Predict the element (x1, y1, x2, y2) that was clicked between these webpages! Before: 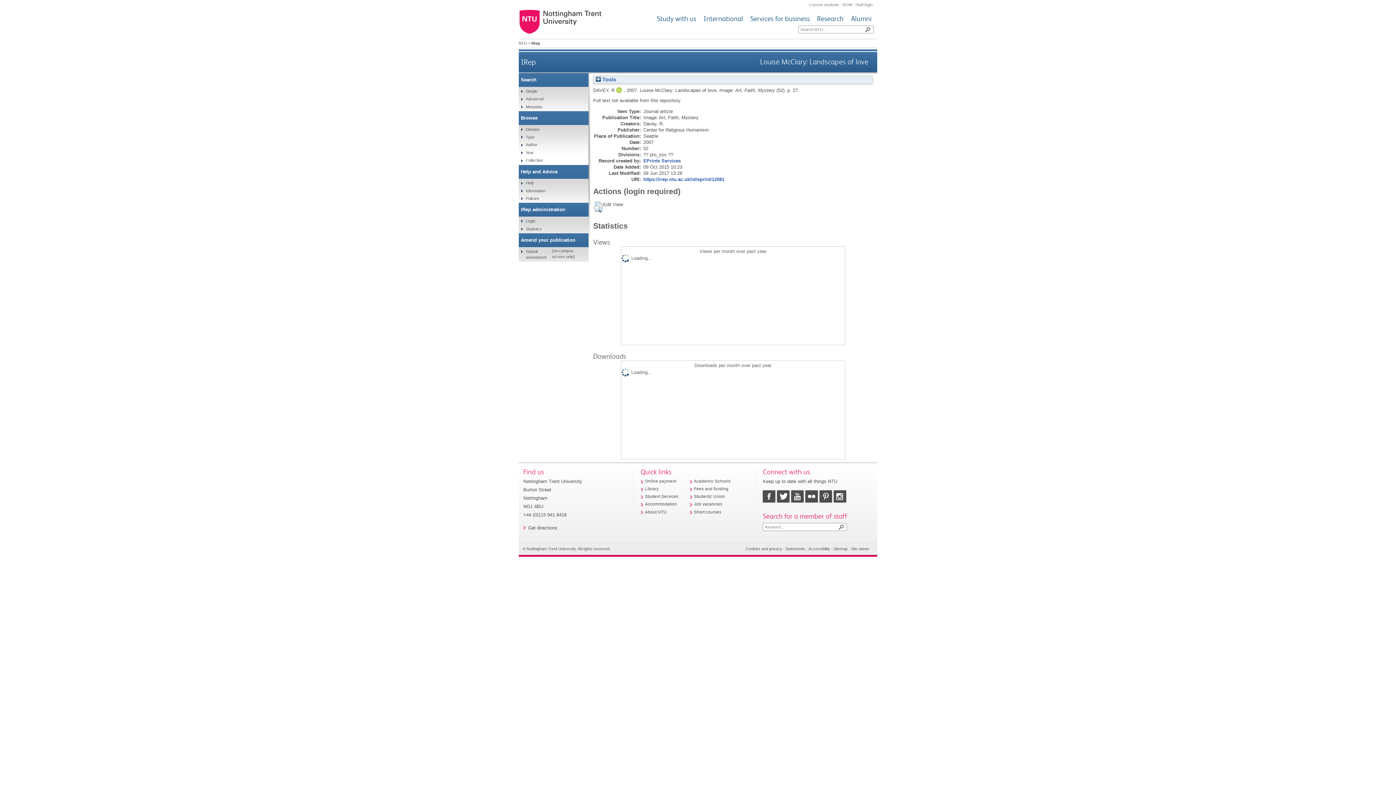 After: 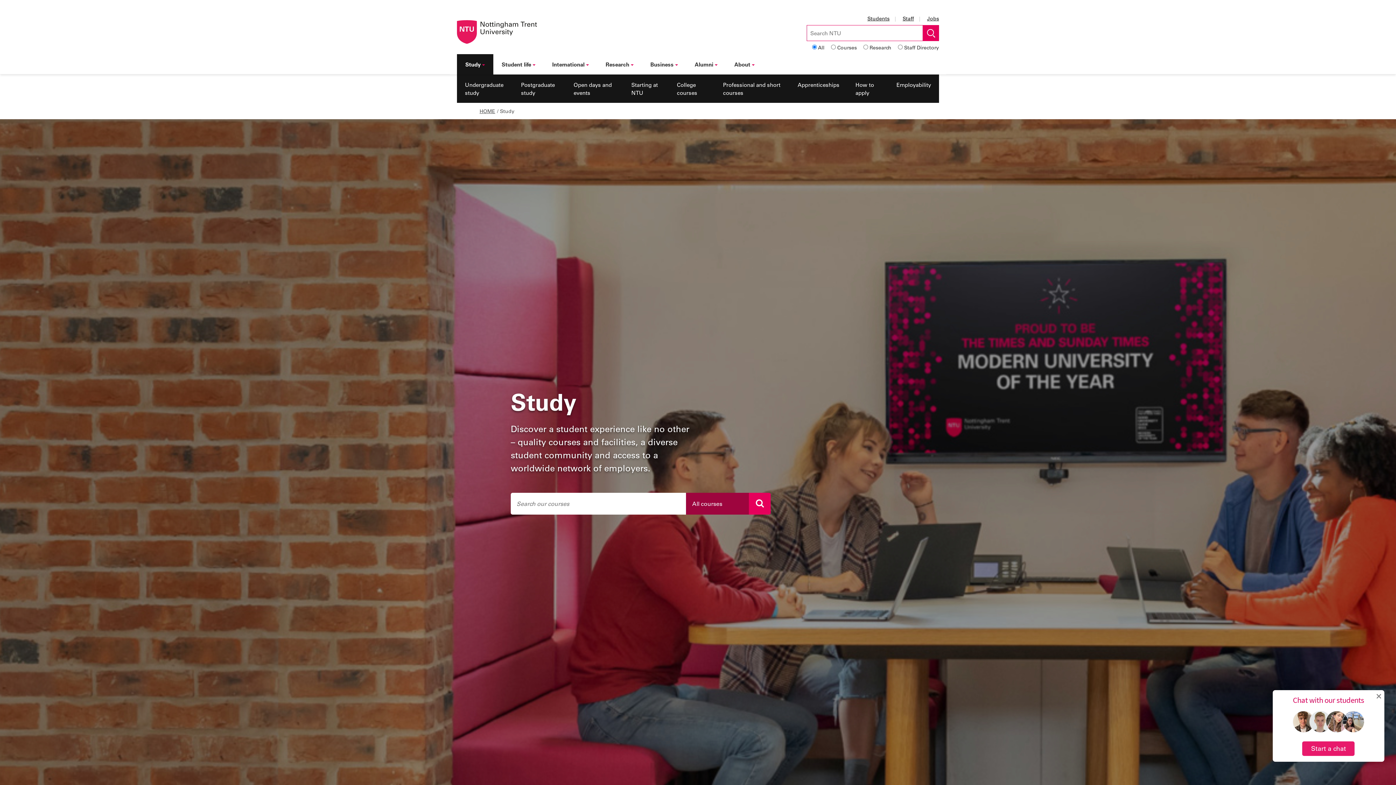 Action: label: Study with us bbox: (657, 14, 696, 23)